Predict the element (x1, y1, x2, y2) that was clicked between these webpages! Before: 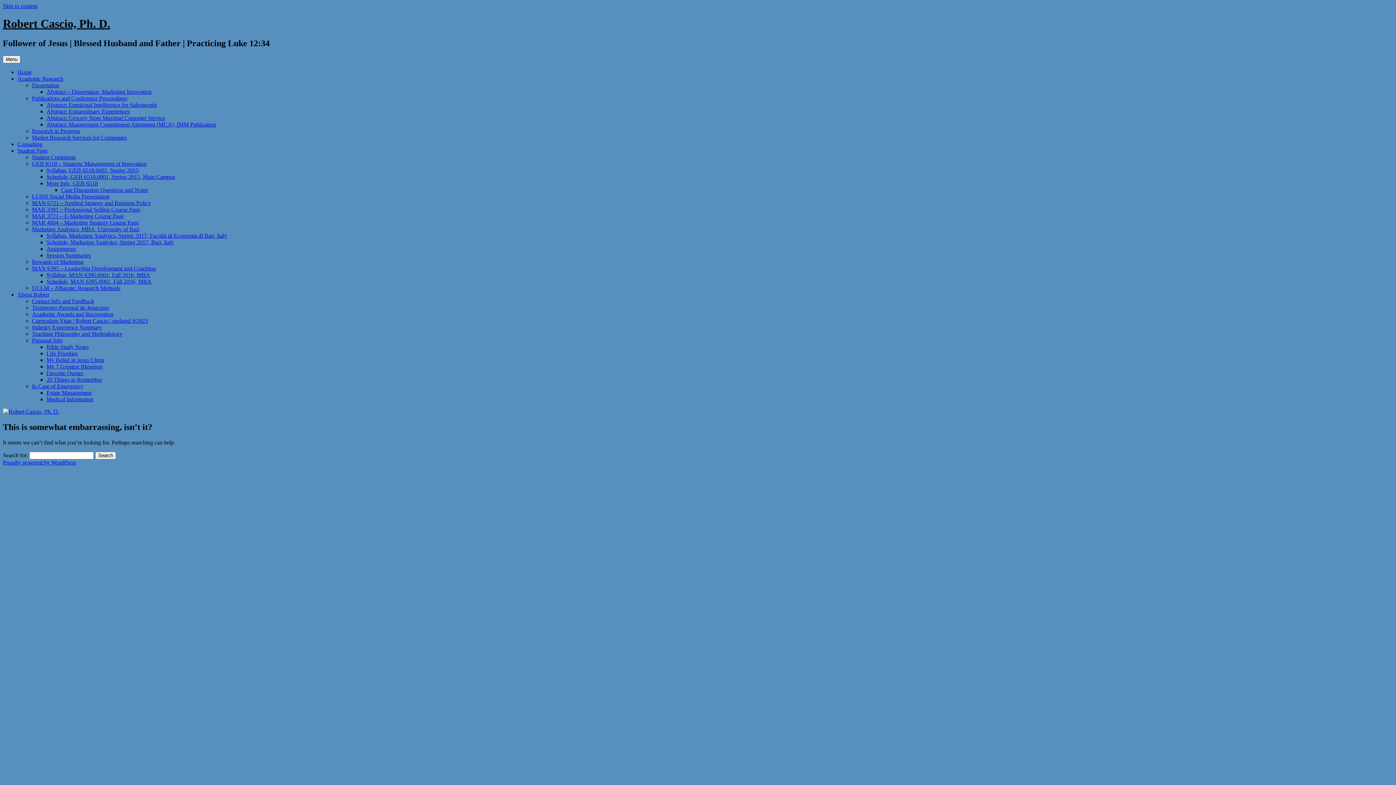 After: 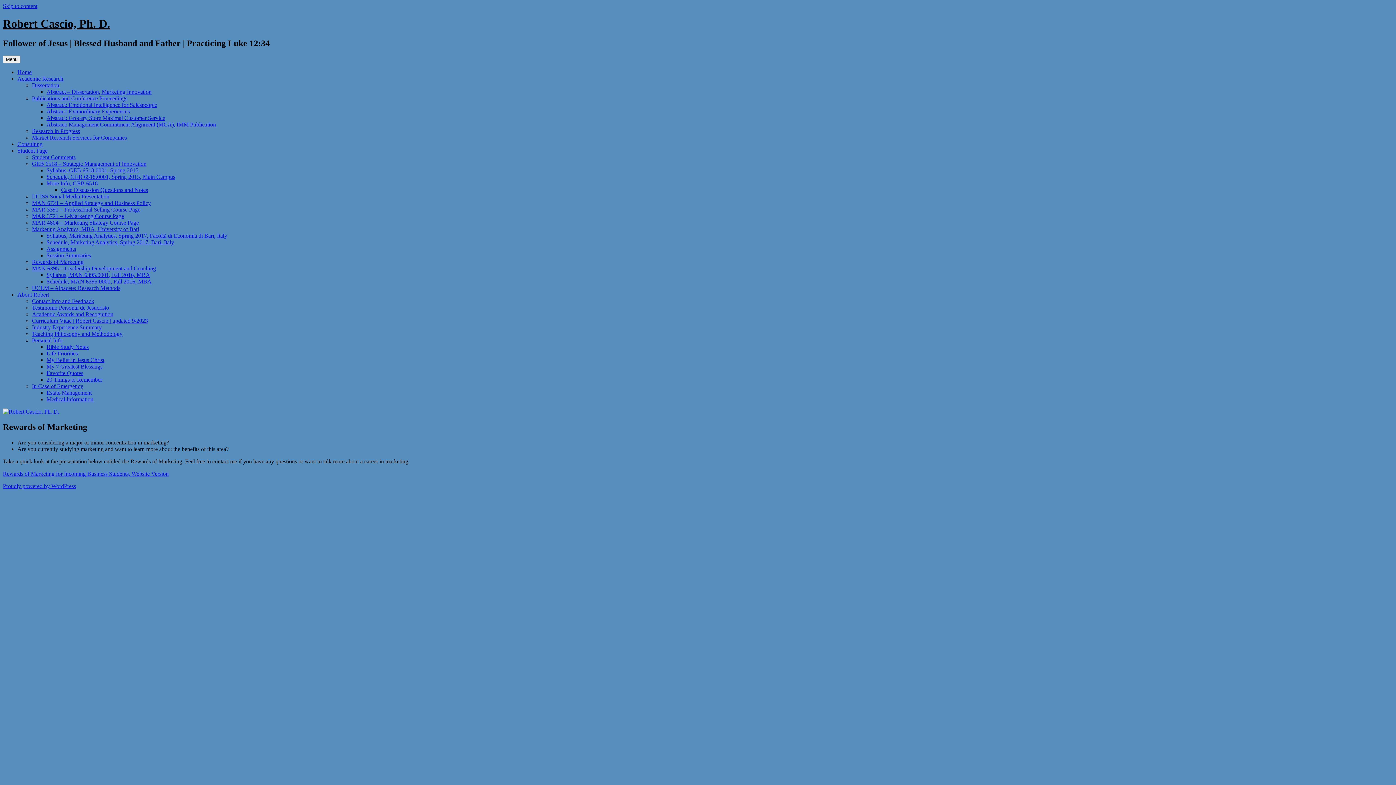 Action: label: Rewards of Marketing bbox: (32, 258, 83, 265)